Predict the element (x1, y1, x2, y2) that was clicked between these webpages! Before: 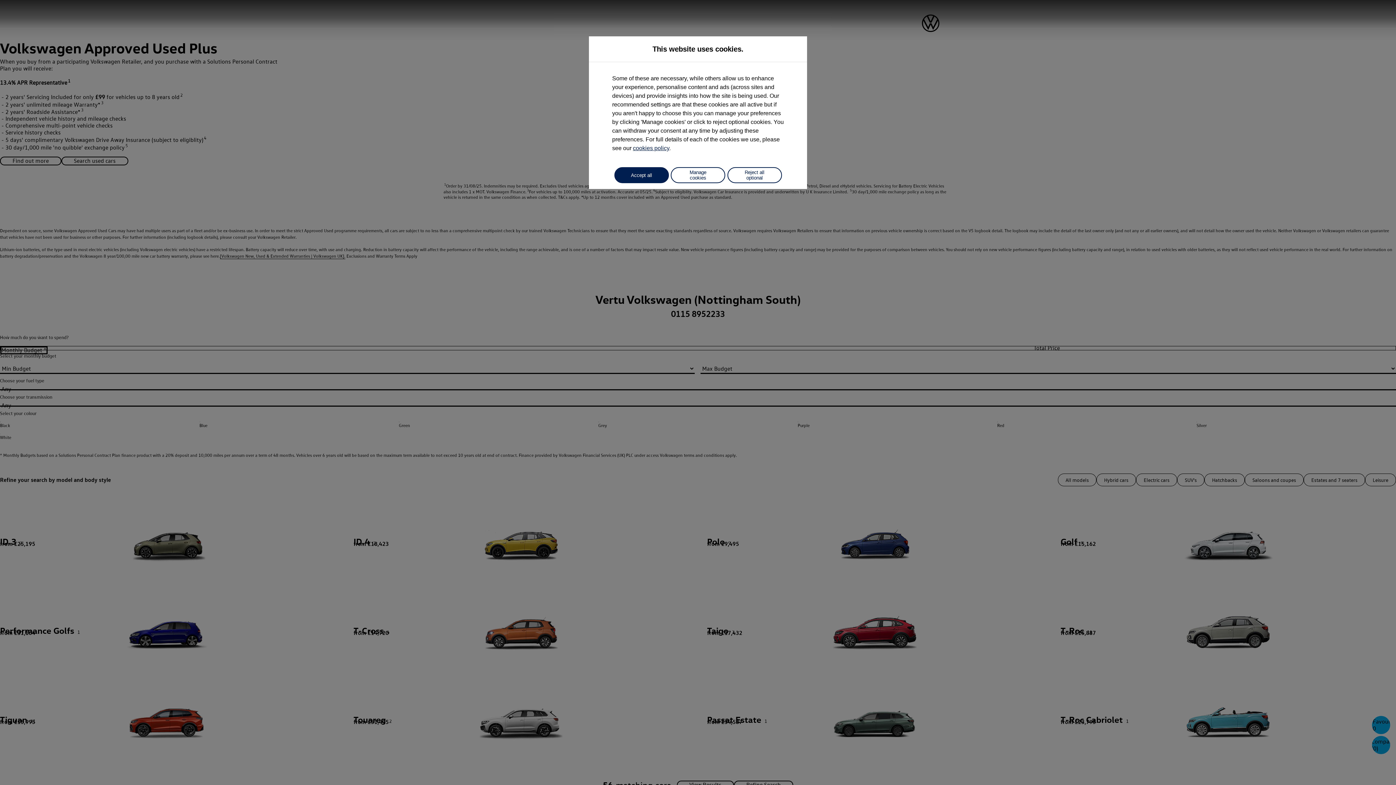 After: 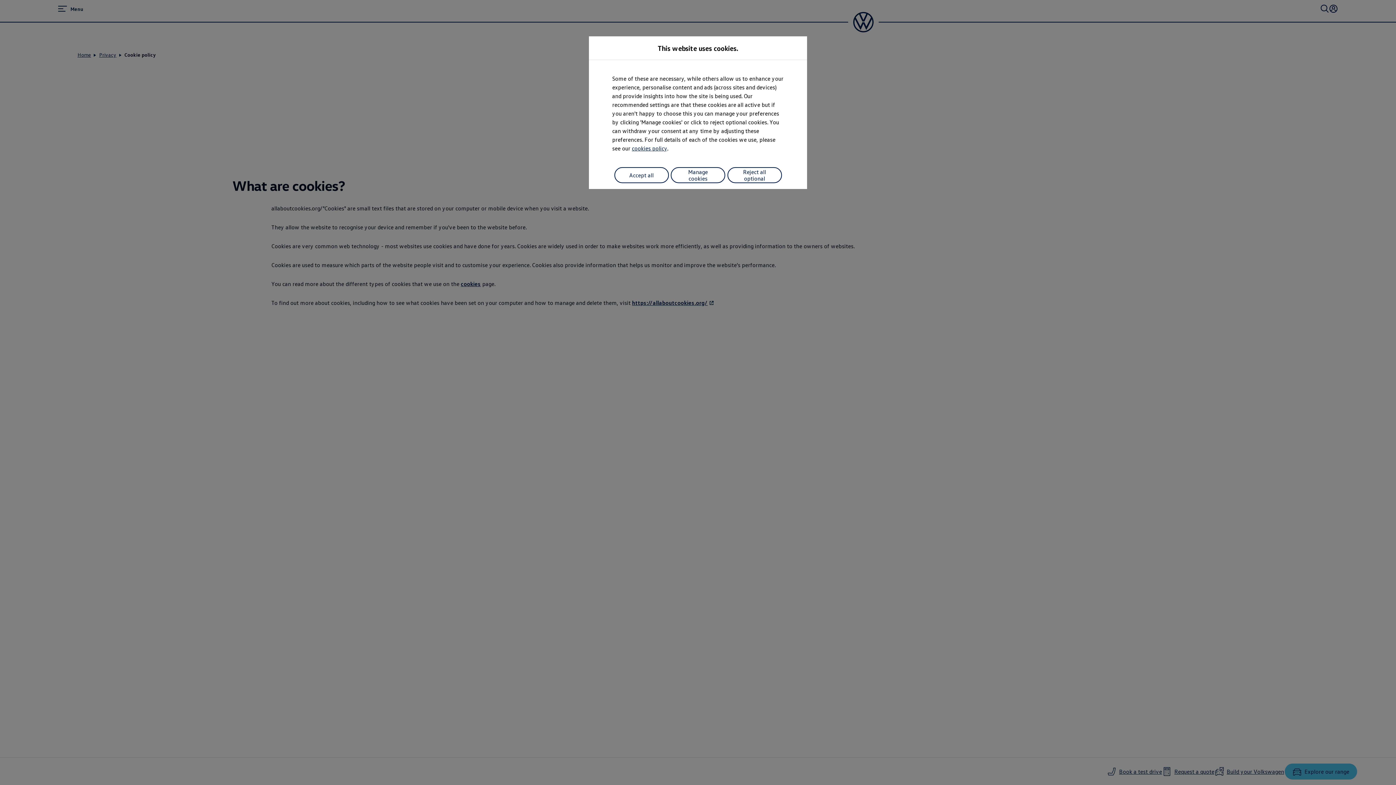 Action: label: cookies policy bbox: (633, 145, 669, 151)